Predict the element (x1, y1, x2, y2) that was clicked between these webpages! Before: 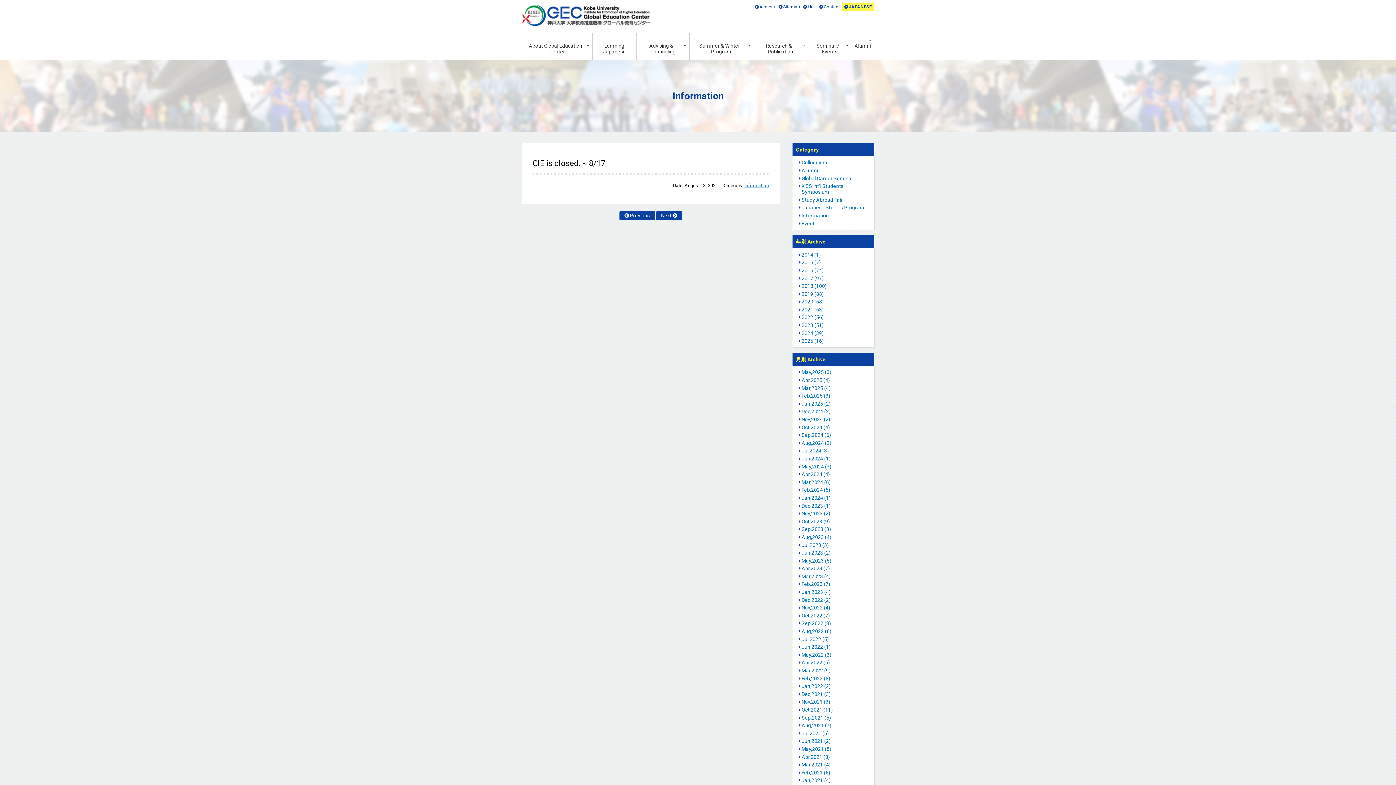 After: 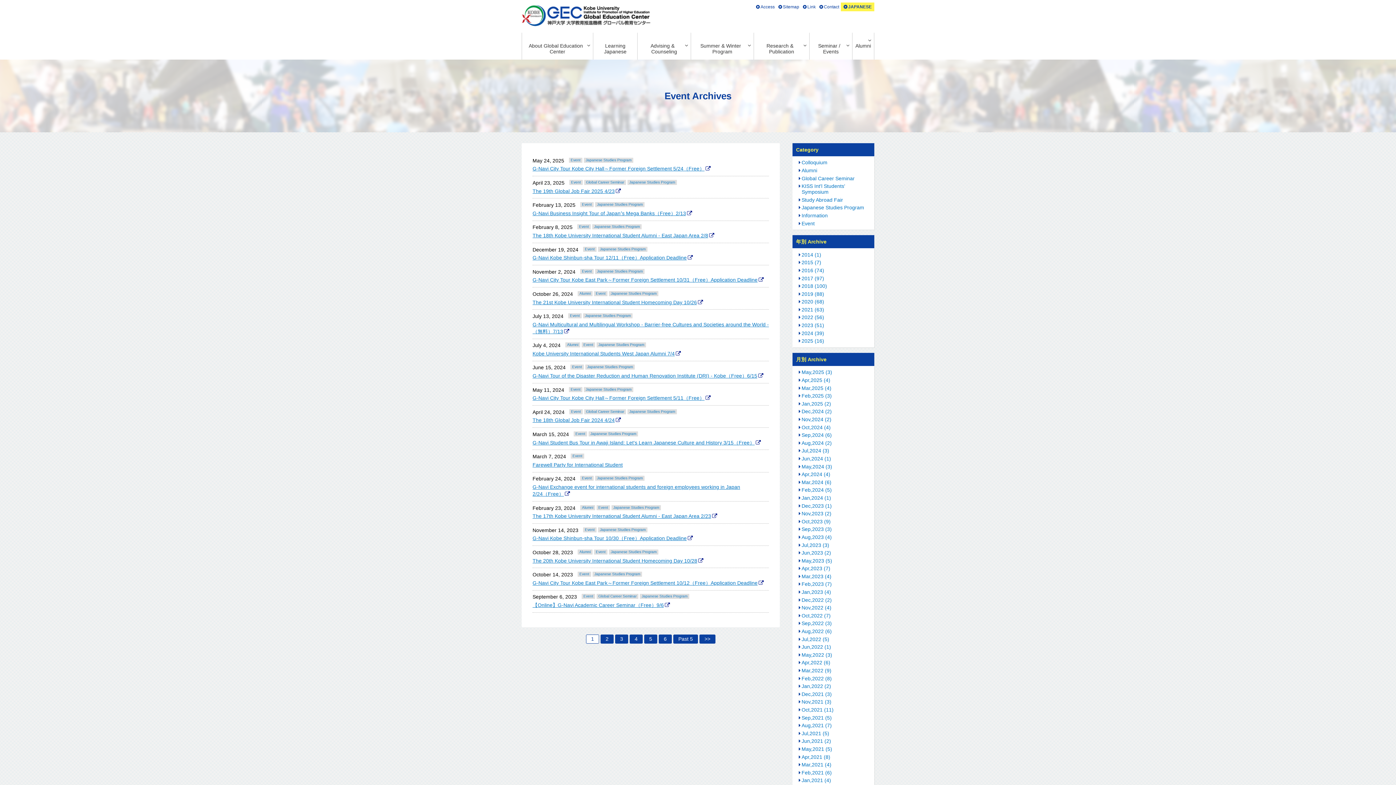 Action: label: Event bbox: (801, 219, 869, 227)